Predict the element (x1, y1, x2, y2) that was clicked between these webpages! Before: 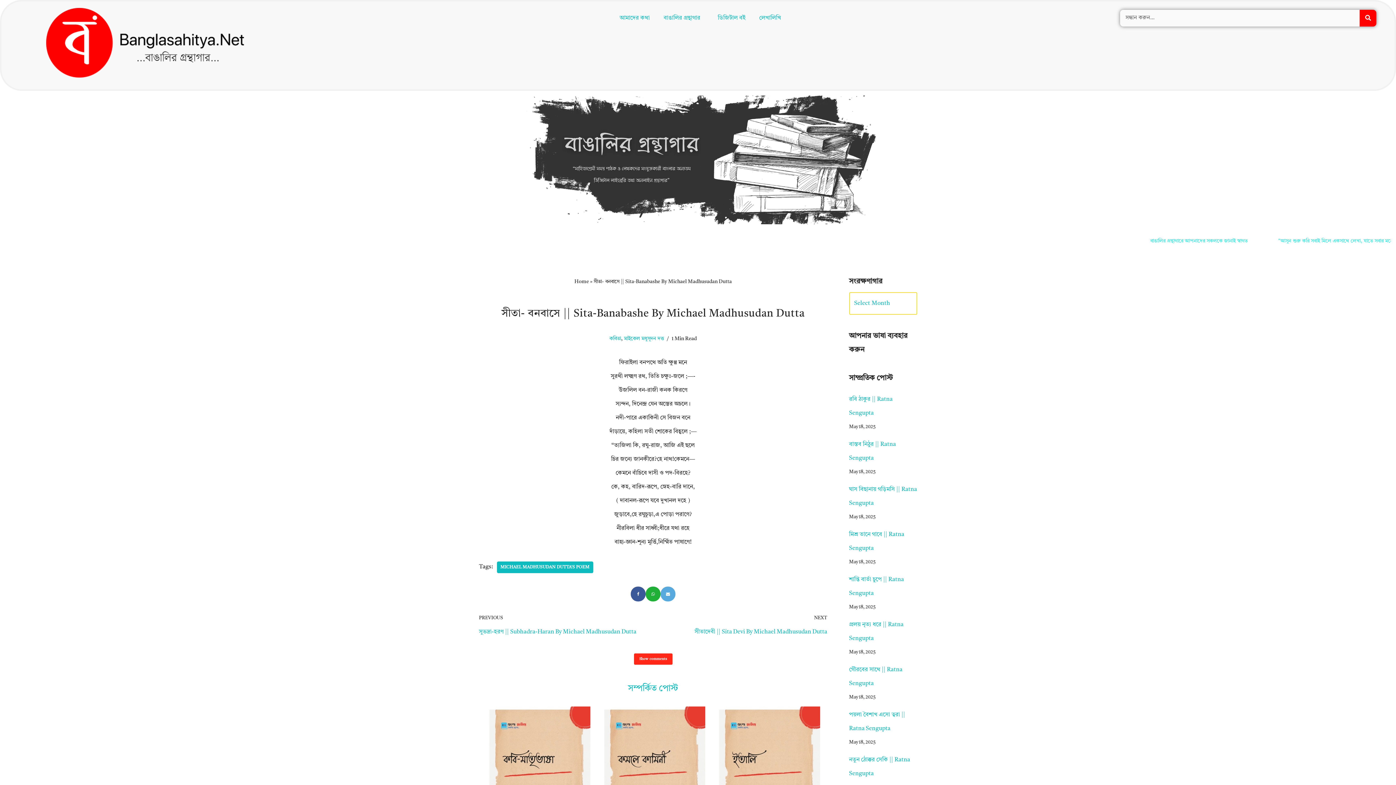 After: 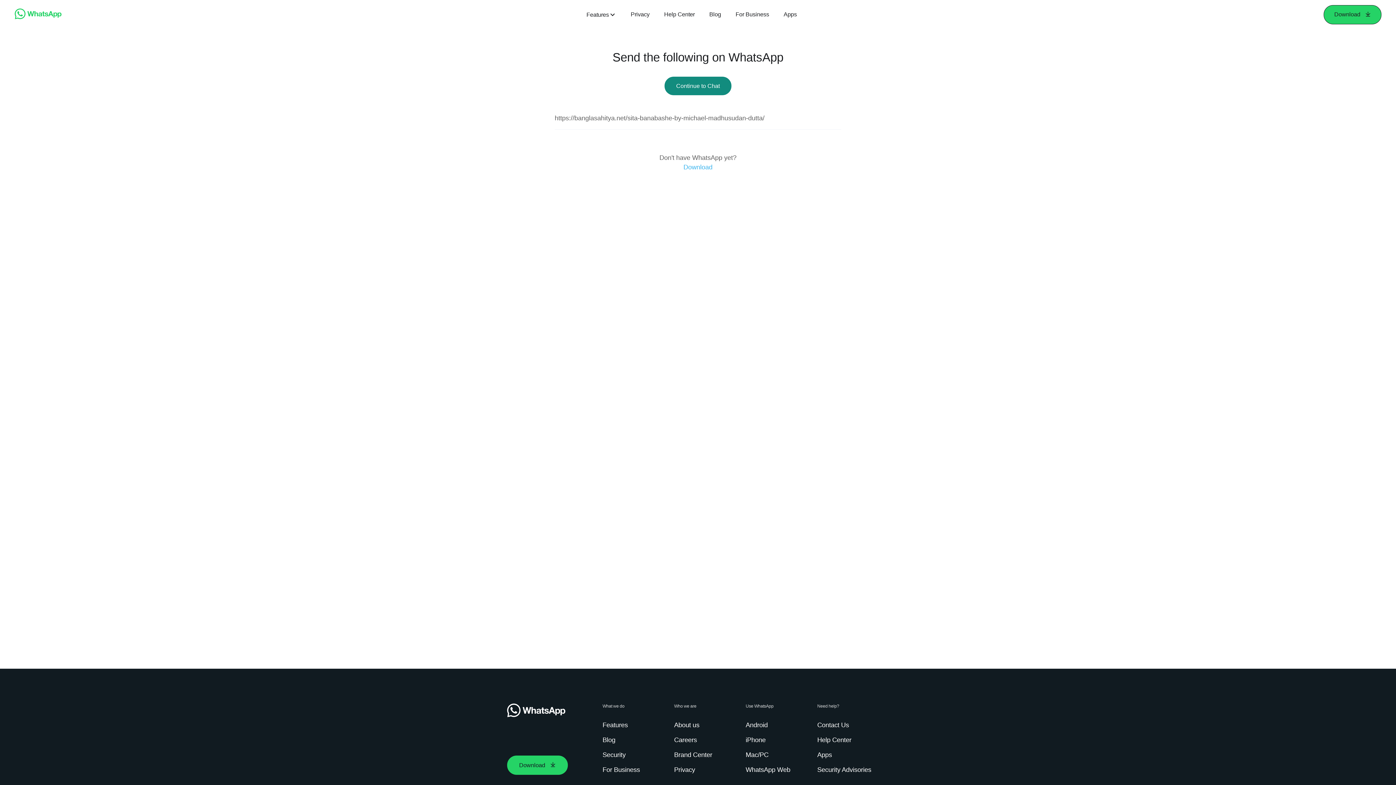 Action: bbox: (645, 586, 660, 601)